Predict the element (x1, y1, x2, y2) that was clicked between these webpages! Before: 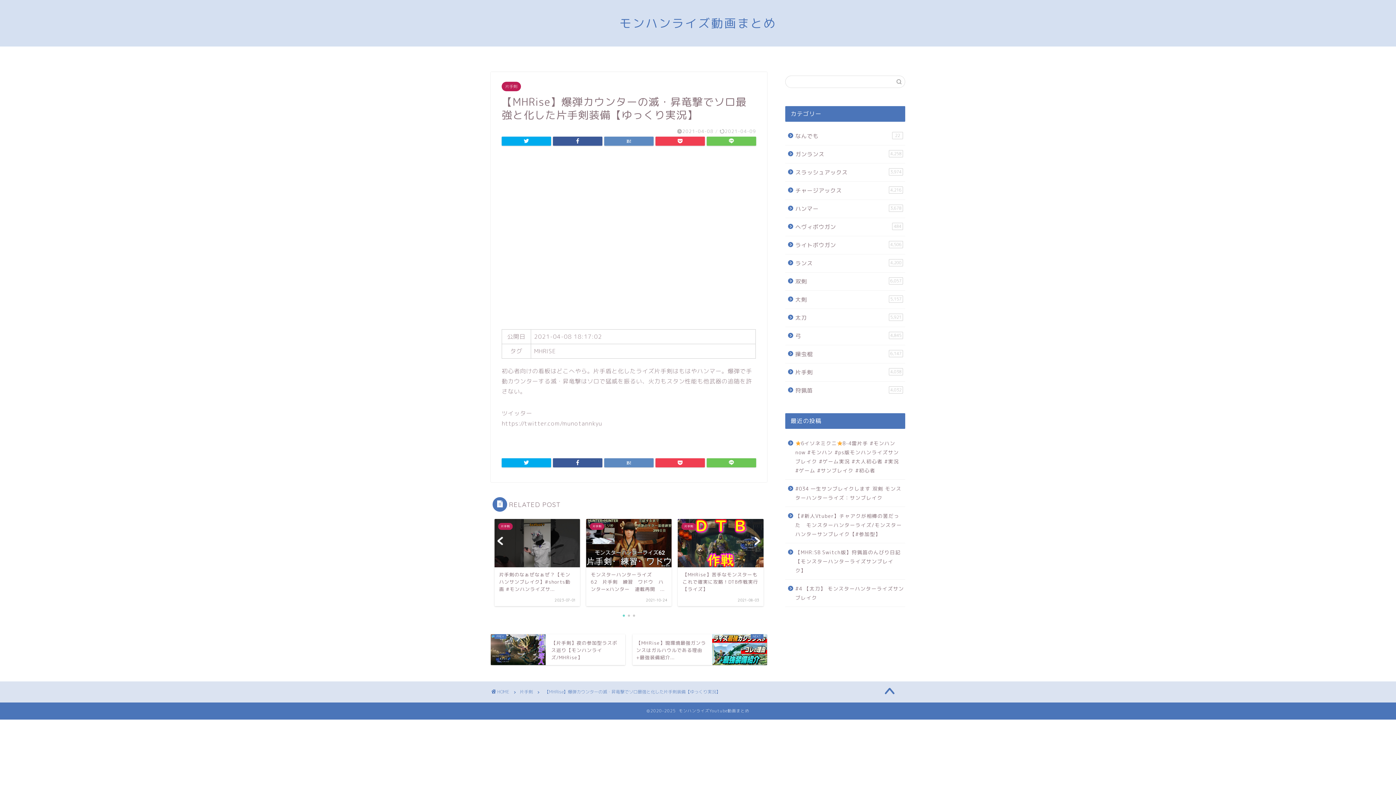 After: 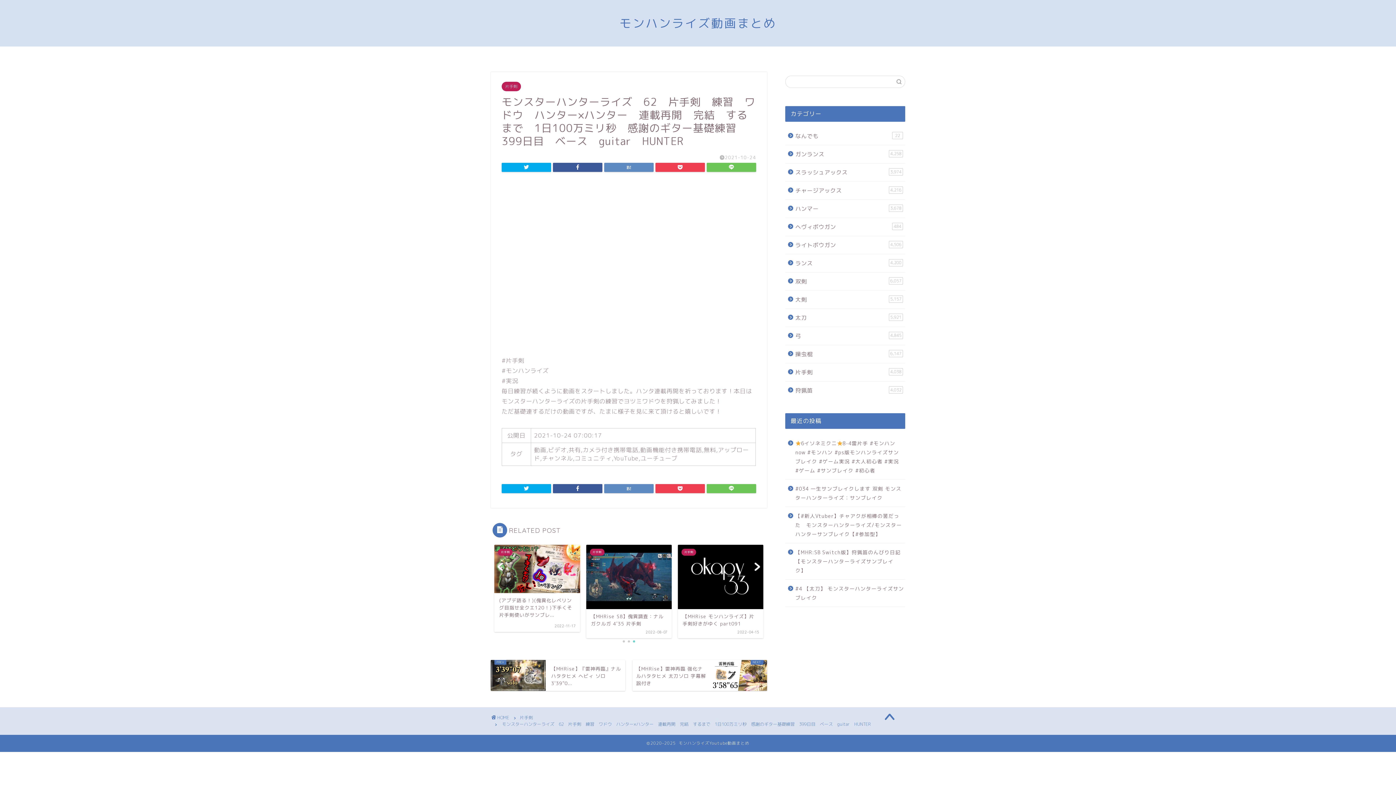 Action: label: 片手剣
モンスターハンターライズ　62　片手剣　練習　ワドウ　ハンター×ハンター　連載再開　...
2021-10-24 bbox: (494, 519, 580, 606)